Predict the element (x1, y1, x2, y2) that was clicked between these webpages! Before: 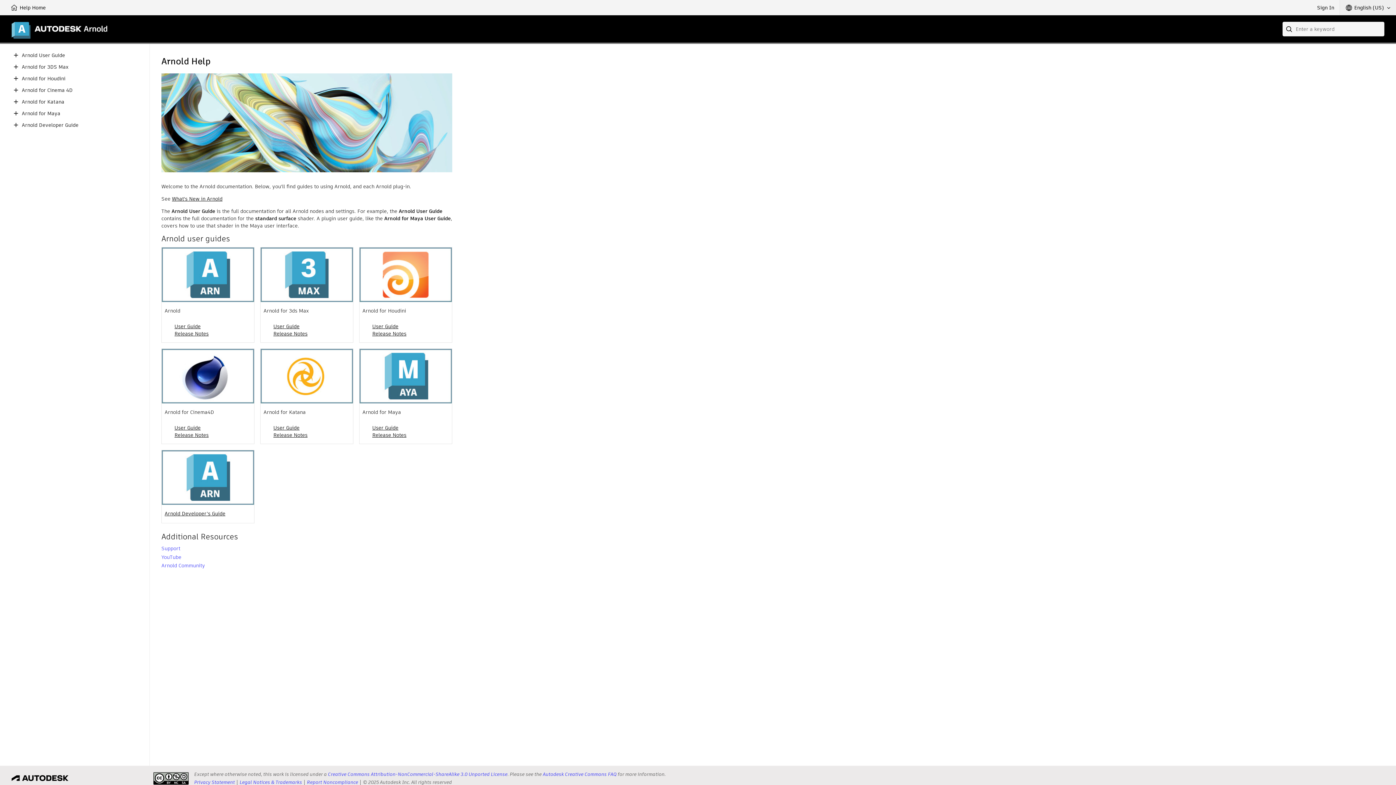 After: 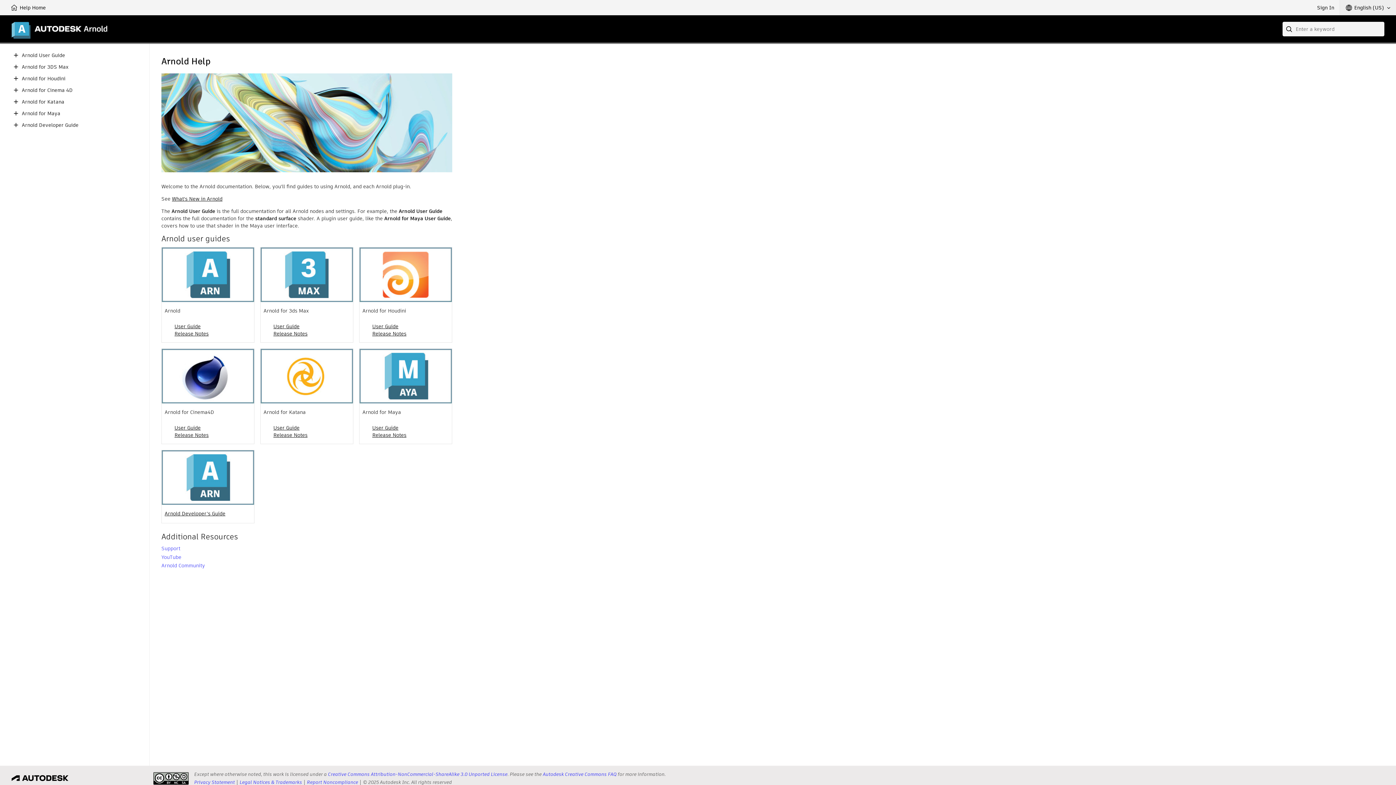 Action: bbox: (21, 122, 78, 128) label: Arnold Developer Guide